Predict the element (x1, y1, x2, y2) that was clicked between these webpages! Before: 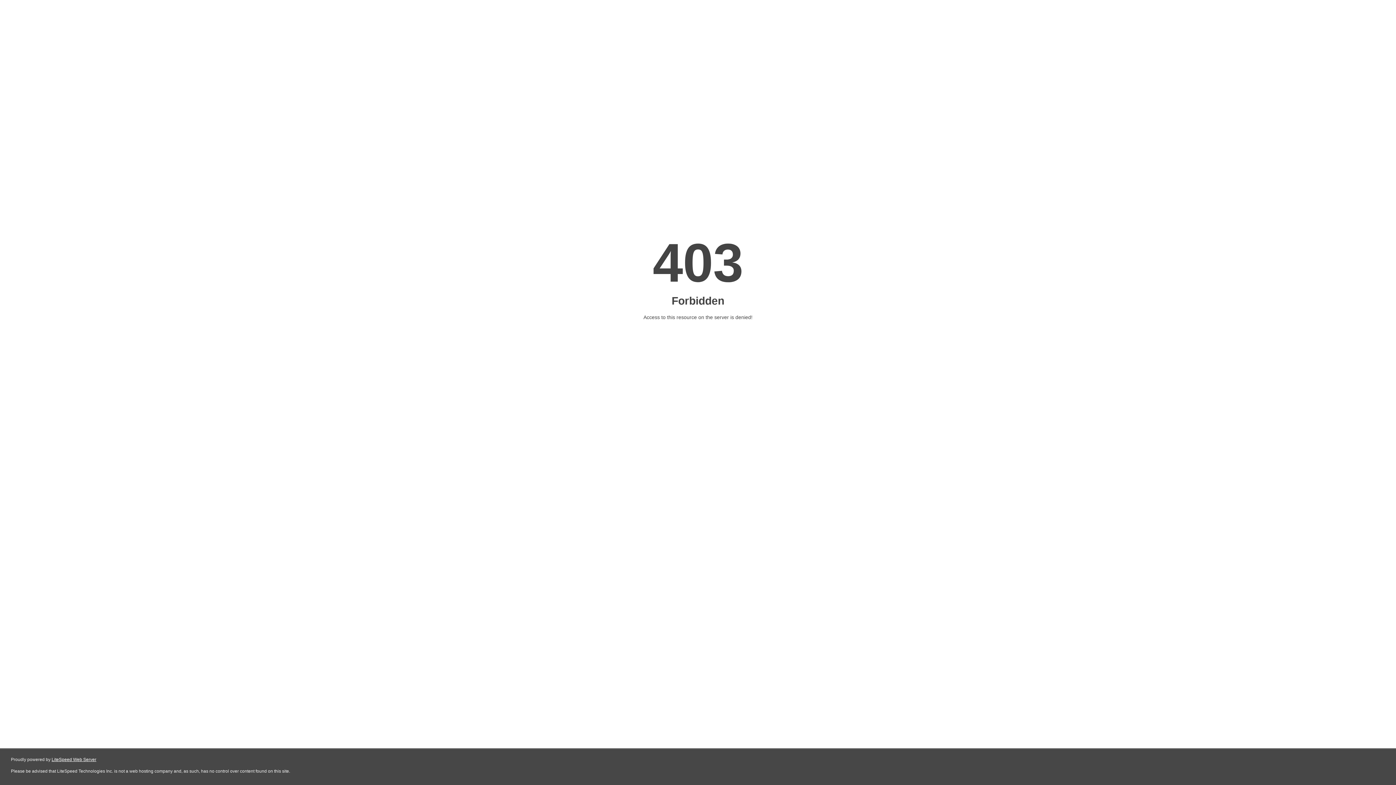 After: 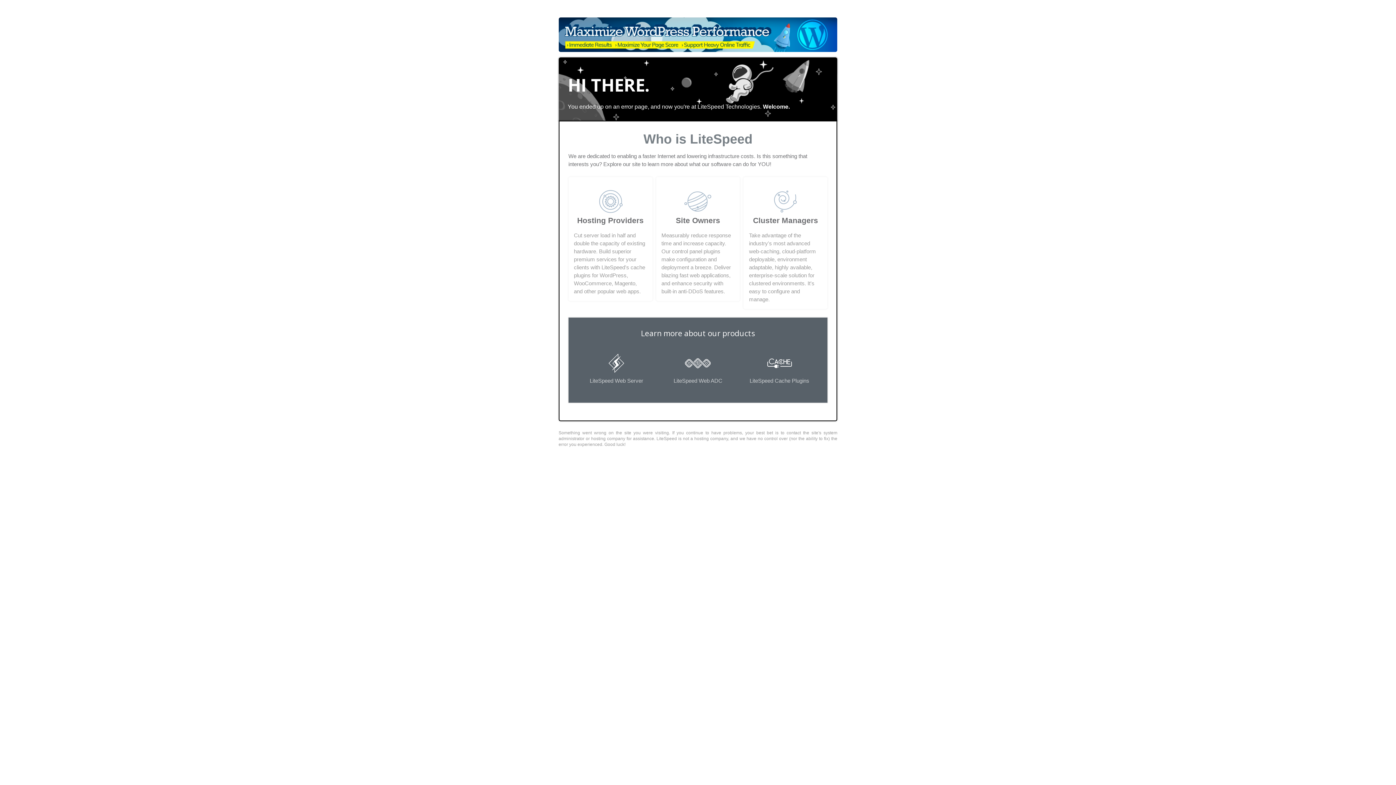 Action: bbox: (51, 757, 96, 762) label: LiteSpeed Web Server